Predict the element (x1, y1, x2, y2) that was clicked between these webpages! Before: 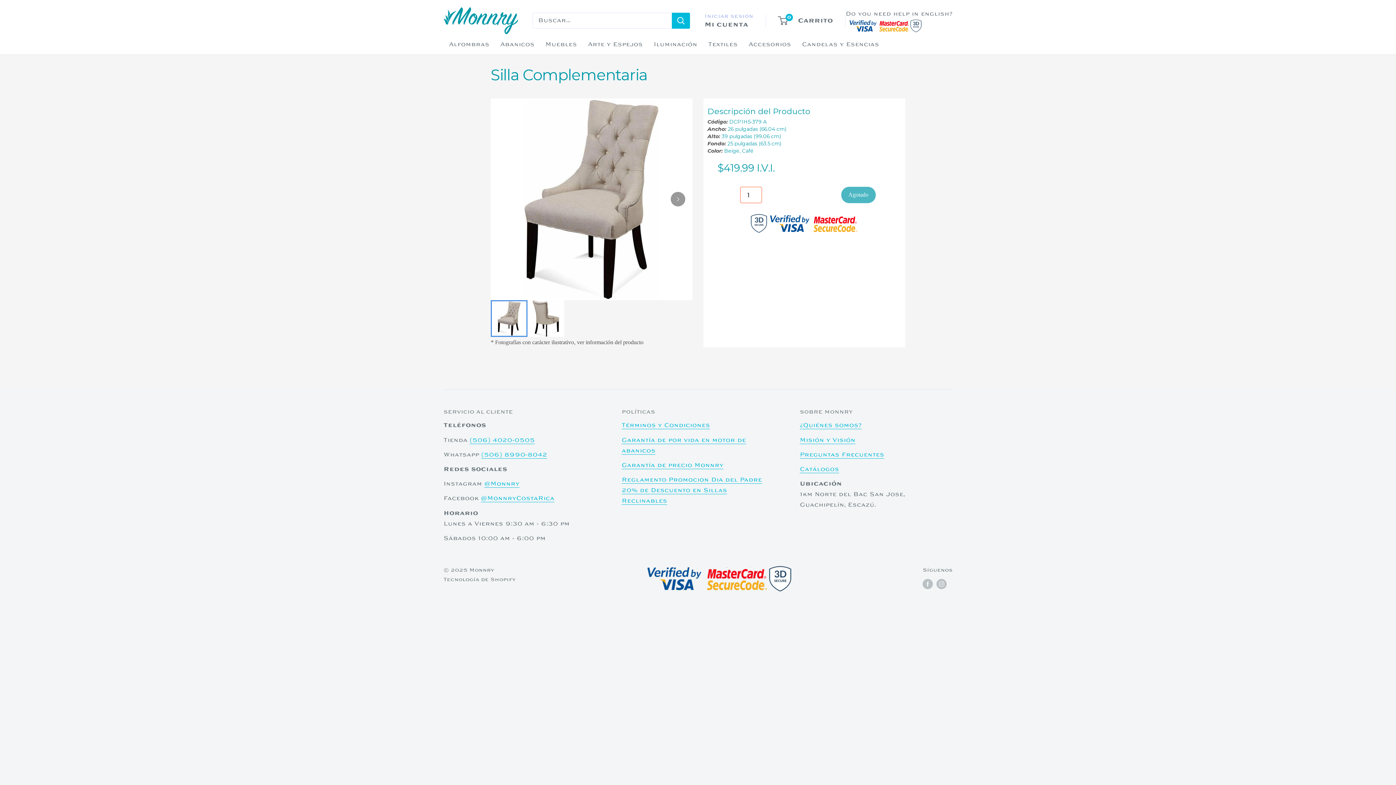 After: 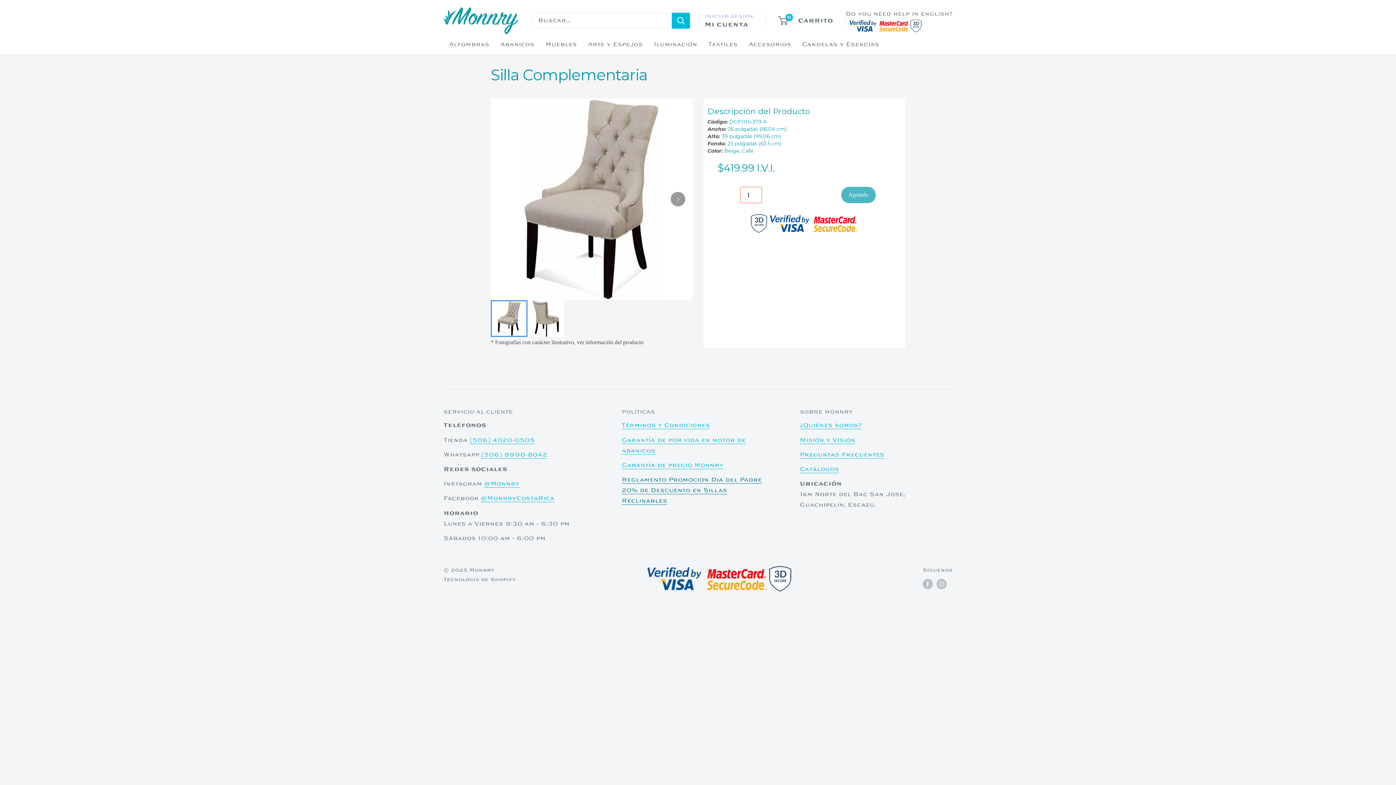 Action: bbox: (621, 476, 762, 504) label: Reglamento Promocion Dia del Padre 20% de Descuento en Sillas Reclinables